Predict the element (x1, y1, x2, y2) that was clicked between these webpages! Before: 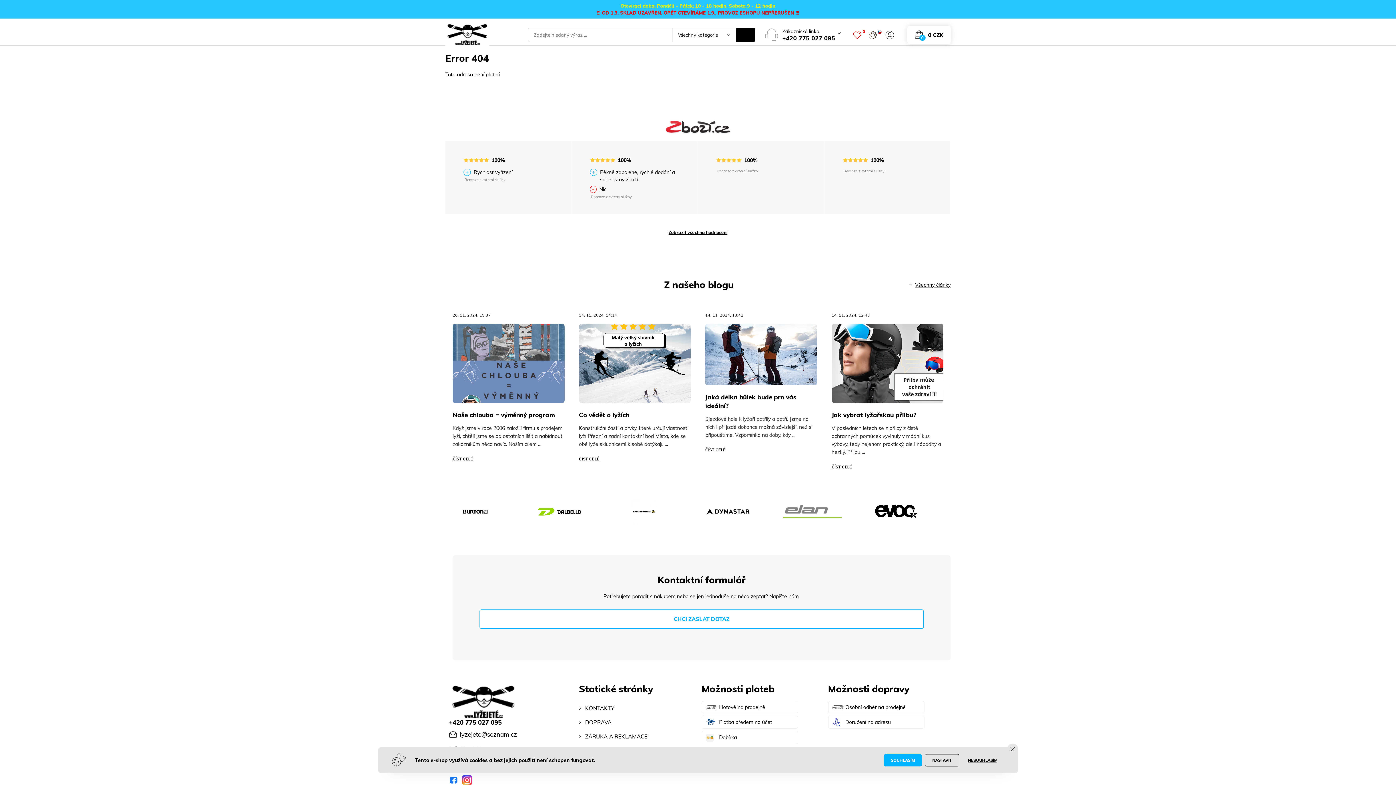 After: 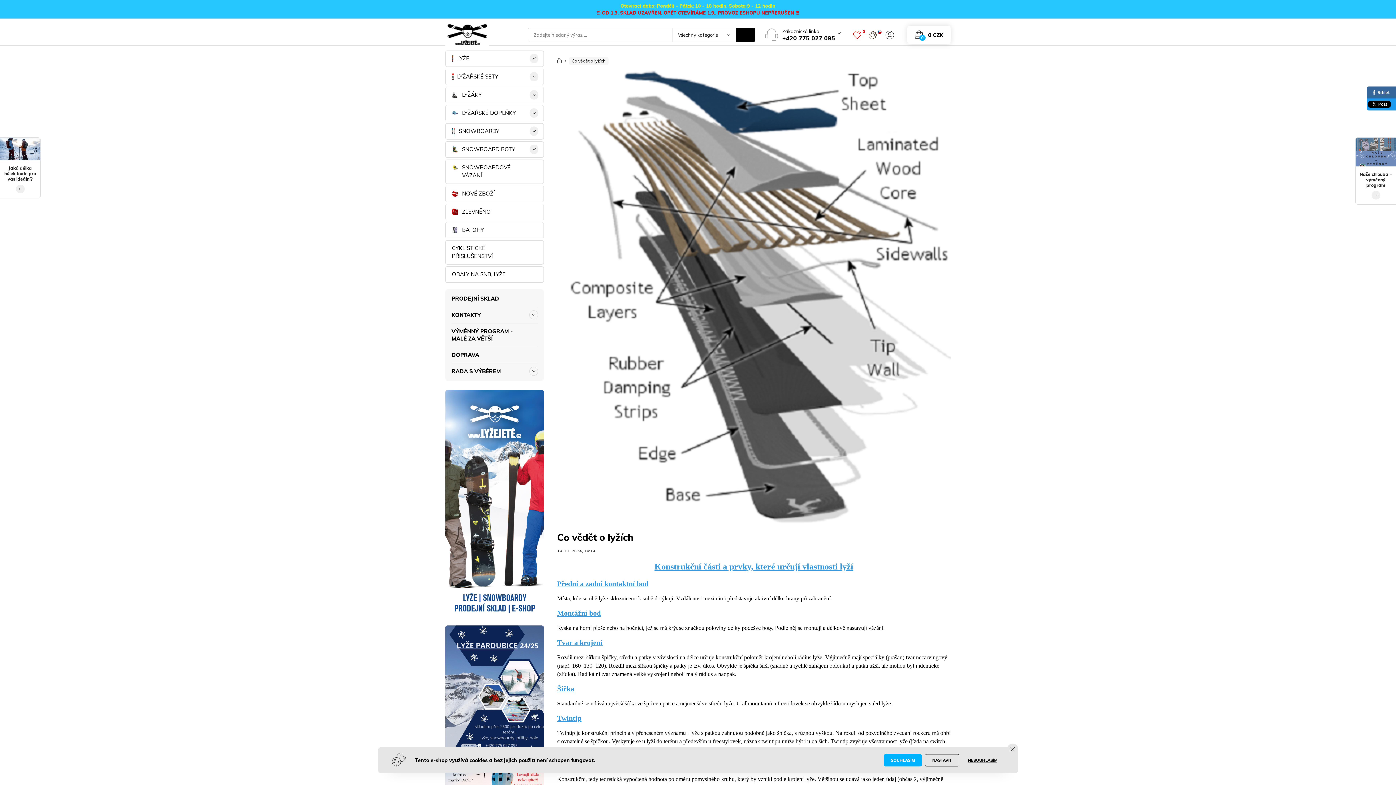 Action: bbox: (579, 324, 690, 403)